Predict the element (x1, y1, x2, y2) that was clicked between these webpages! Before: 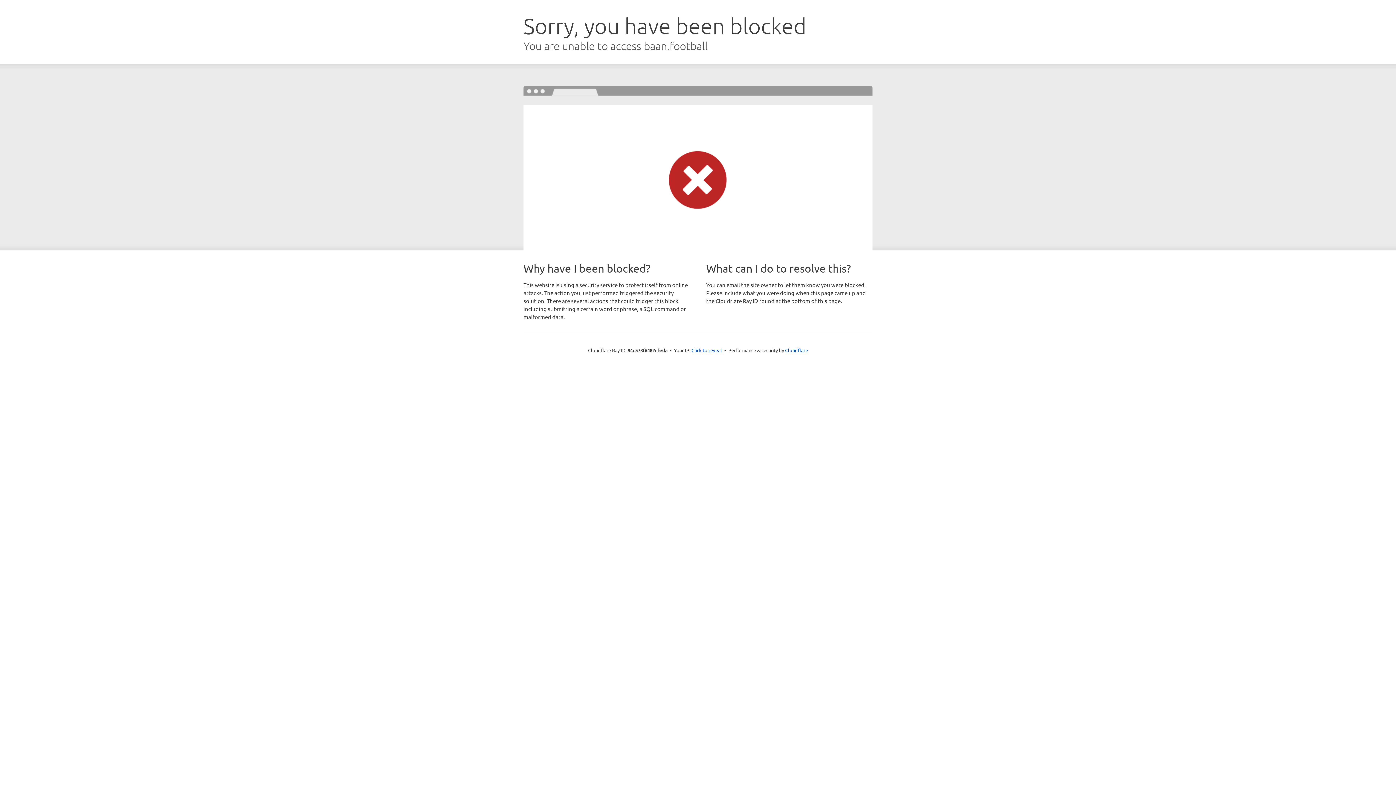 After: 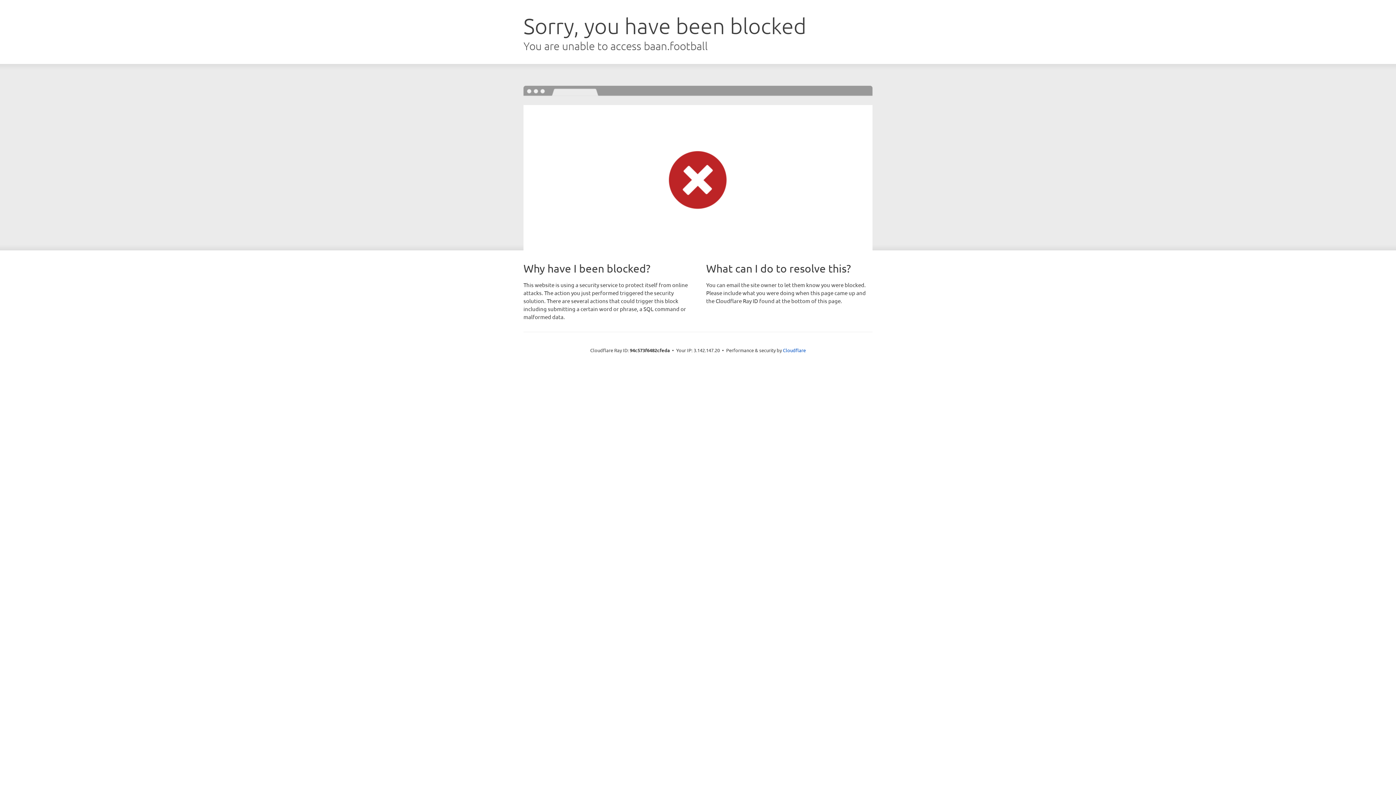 Action: label: Click to reveal bbox: (691, 346, 722, 353)